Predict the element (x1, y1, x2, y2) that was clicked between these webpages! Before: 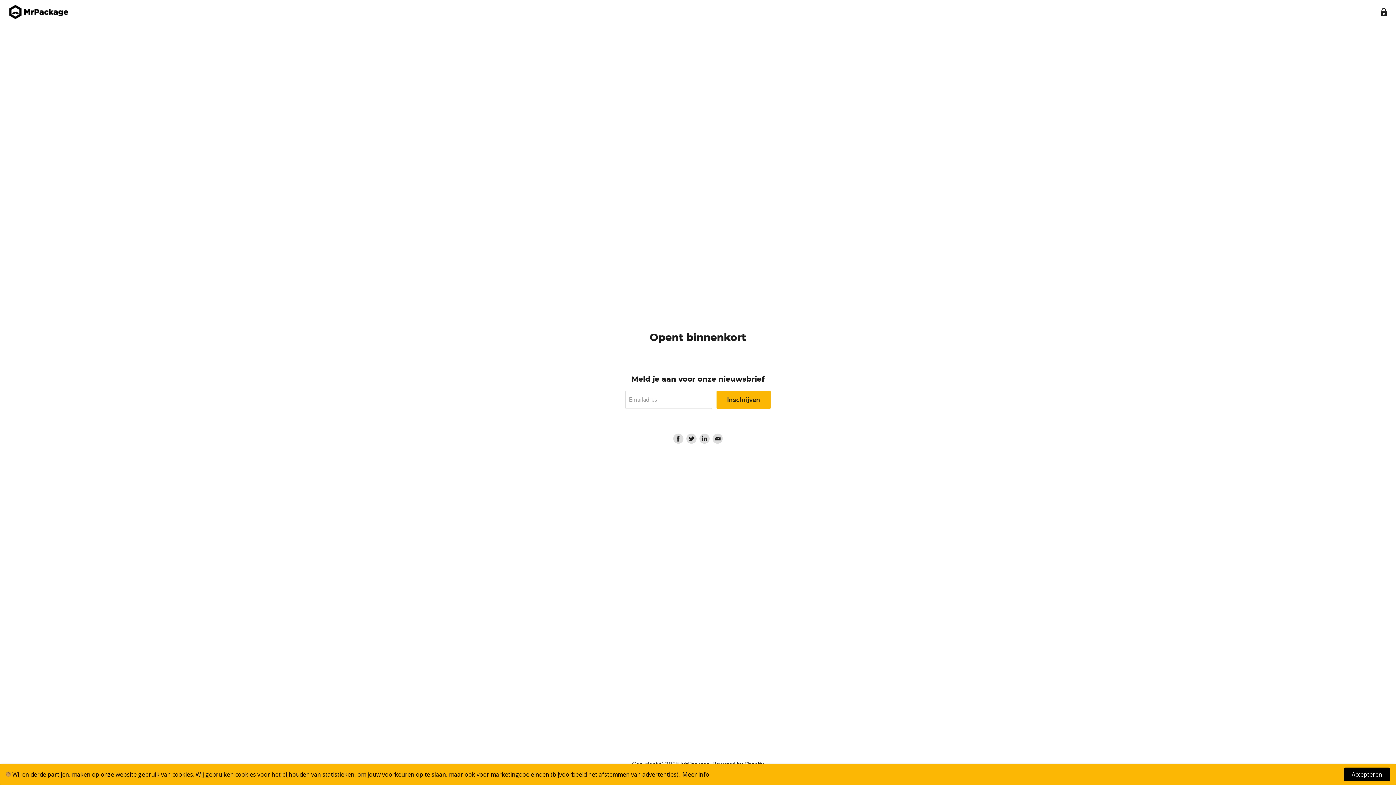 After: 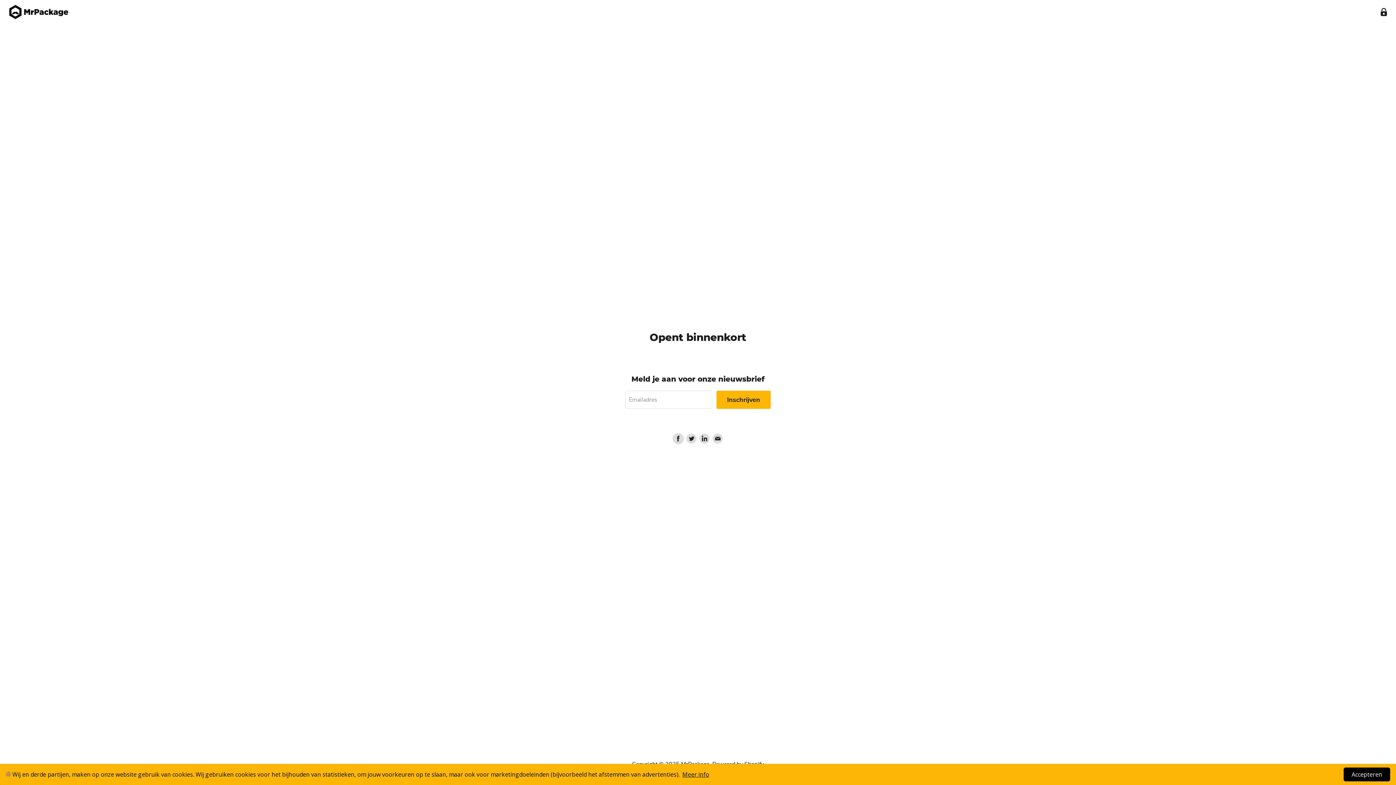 Action: label: Vind ons op Facebook bbox: (673, 433, 683, 443)